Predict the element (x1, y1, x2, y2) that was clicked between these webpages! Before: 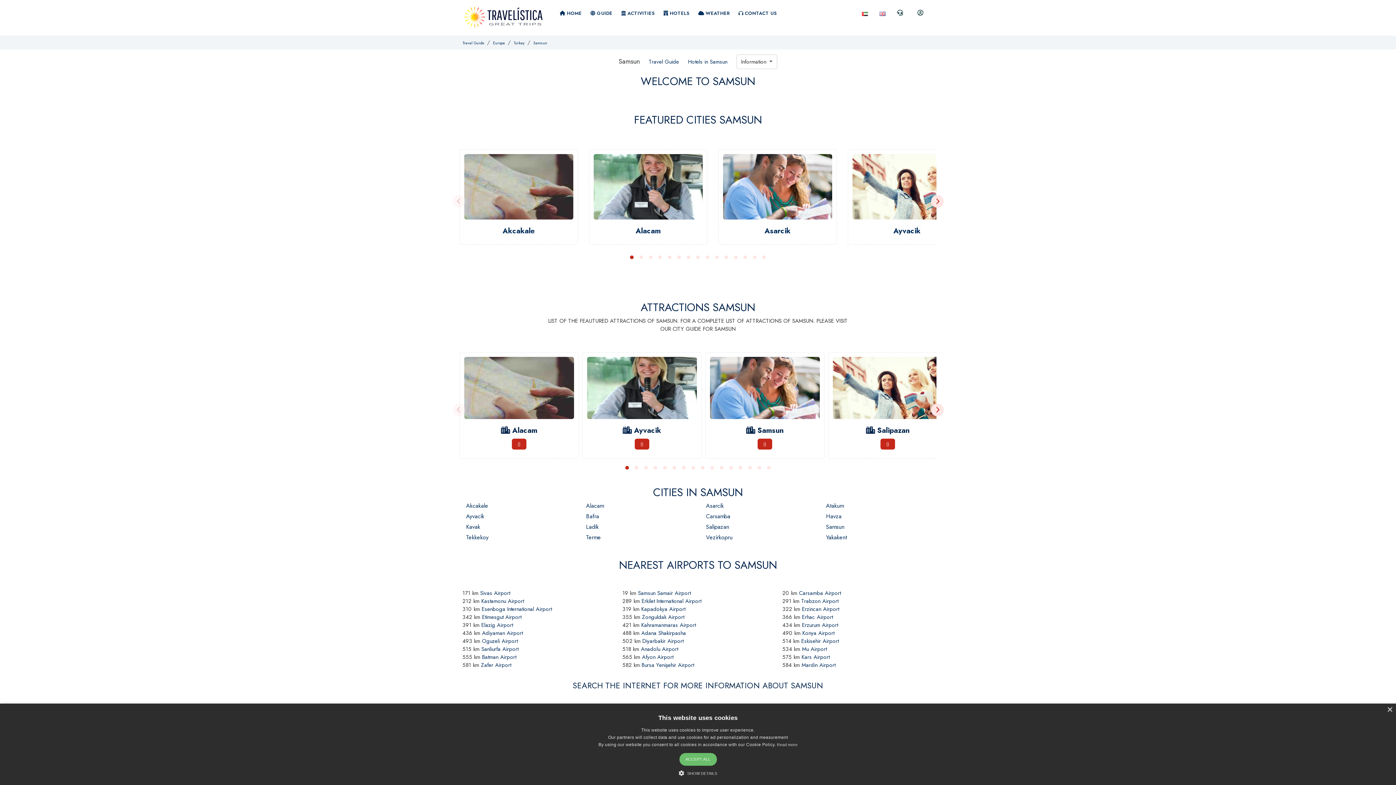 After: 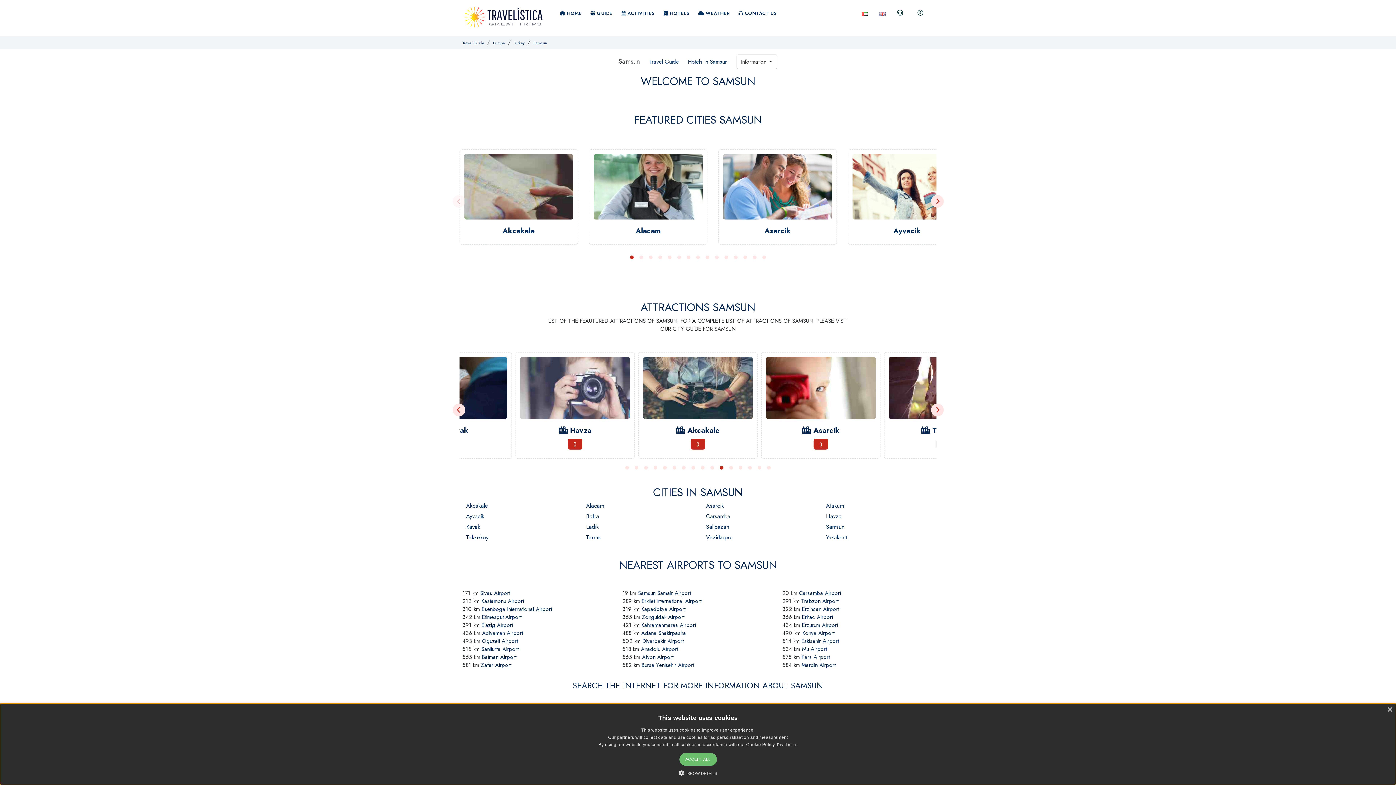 Action: bbox: (720, 466, 723, 469) label: View slide 11